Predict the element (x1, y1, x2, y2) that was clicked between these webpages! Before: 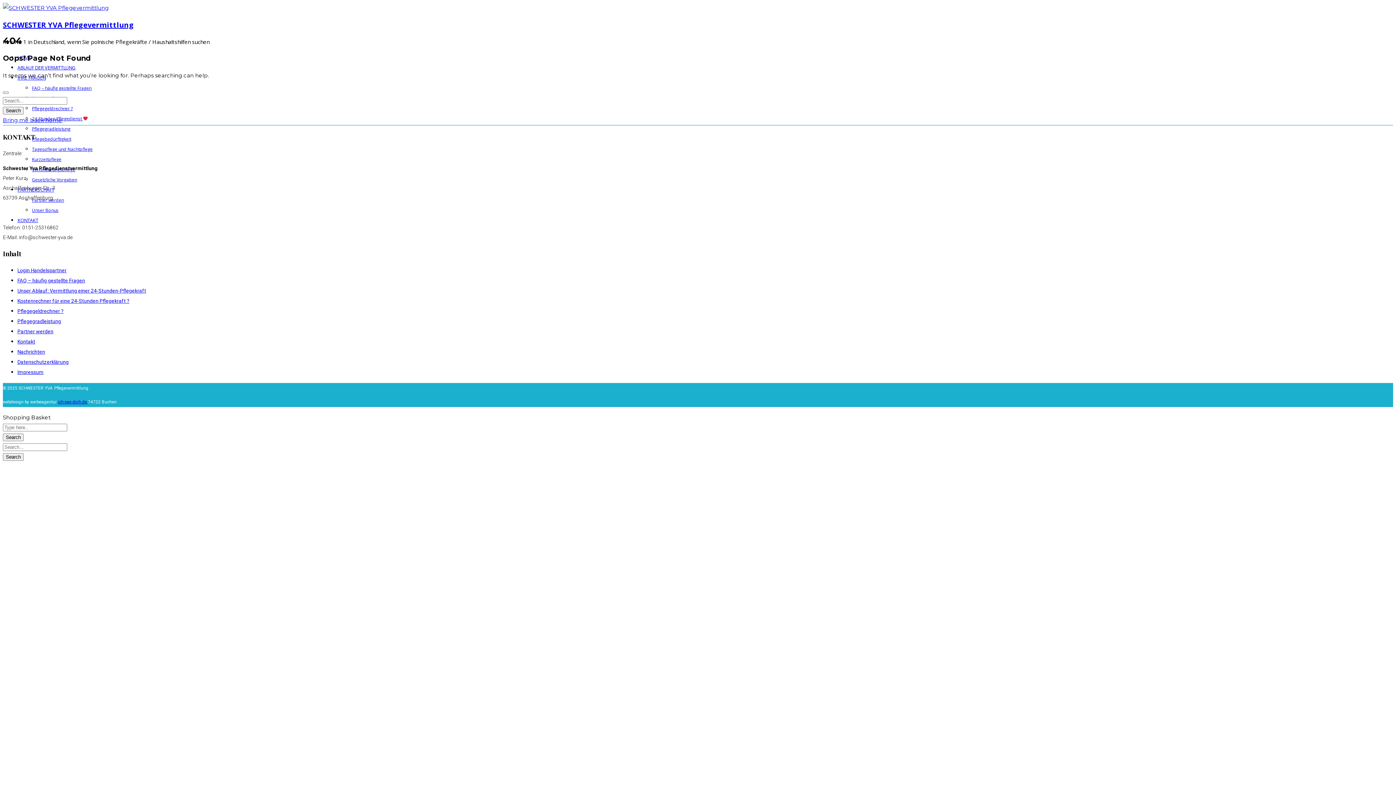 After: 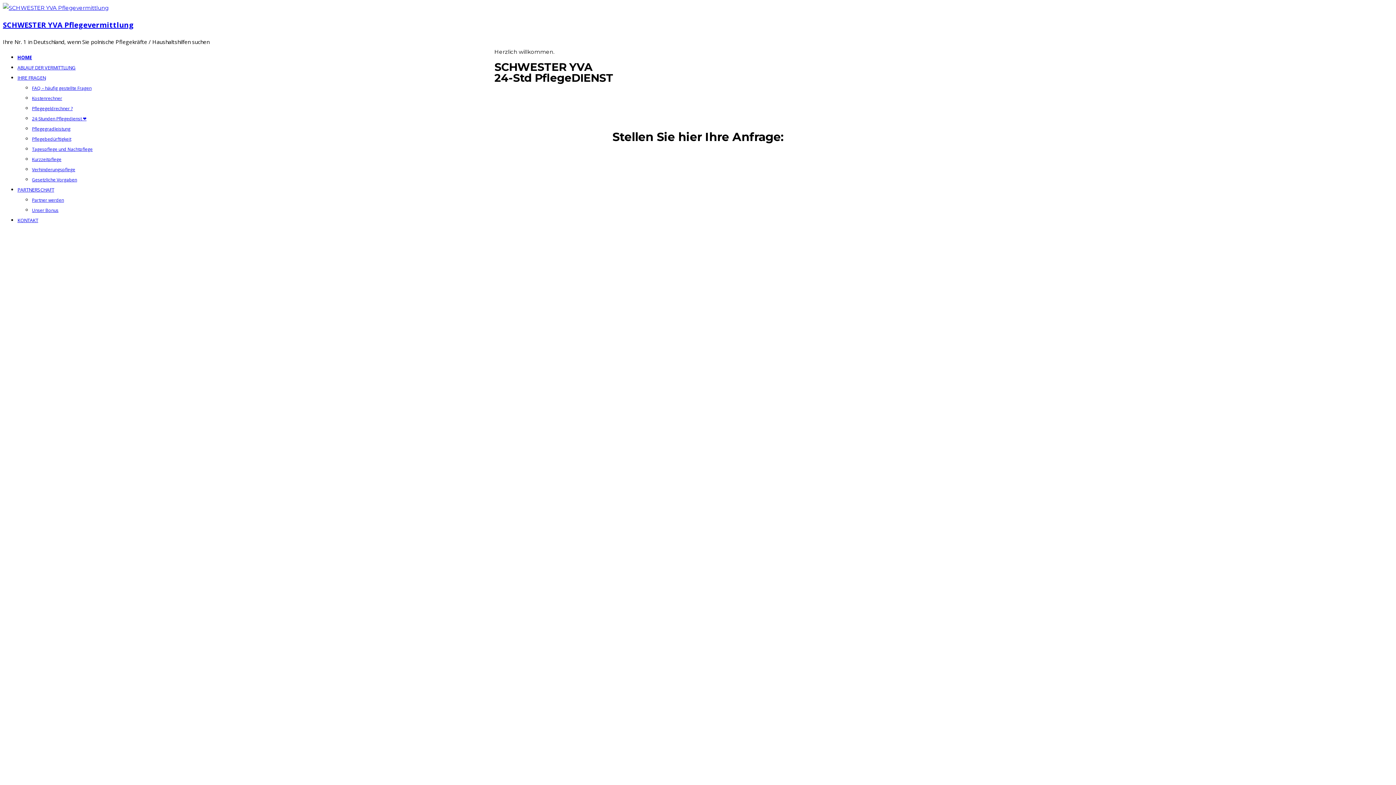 Action: bbox: (2, 4, 108, 11)